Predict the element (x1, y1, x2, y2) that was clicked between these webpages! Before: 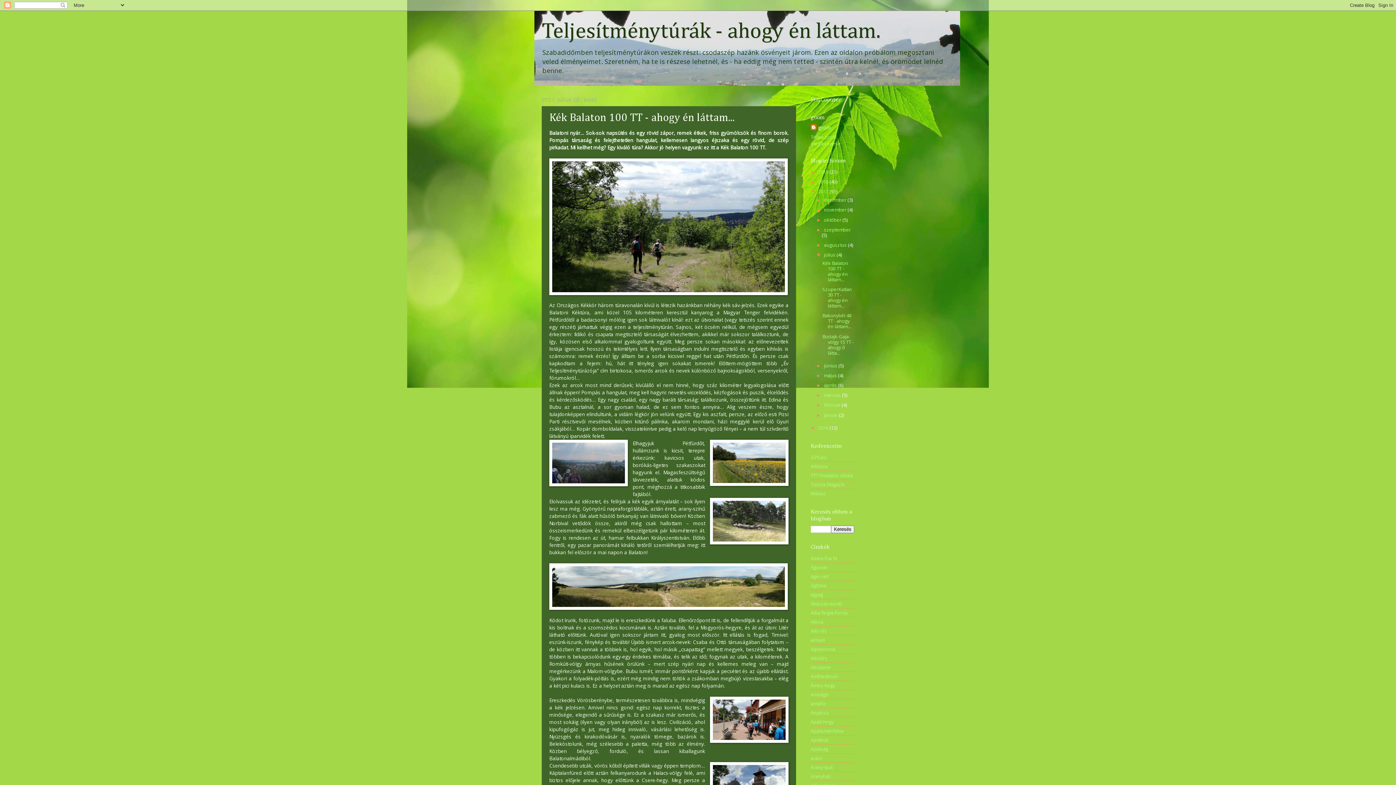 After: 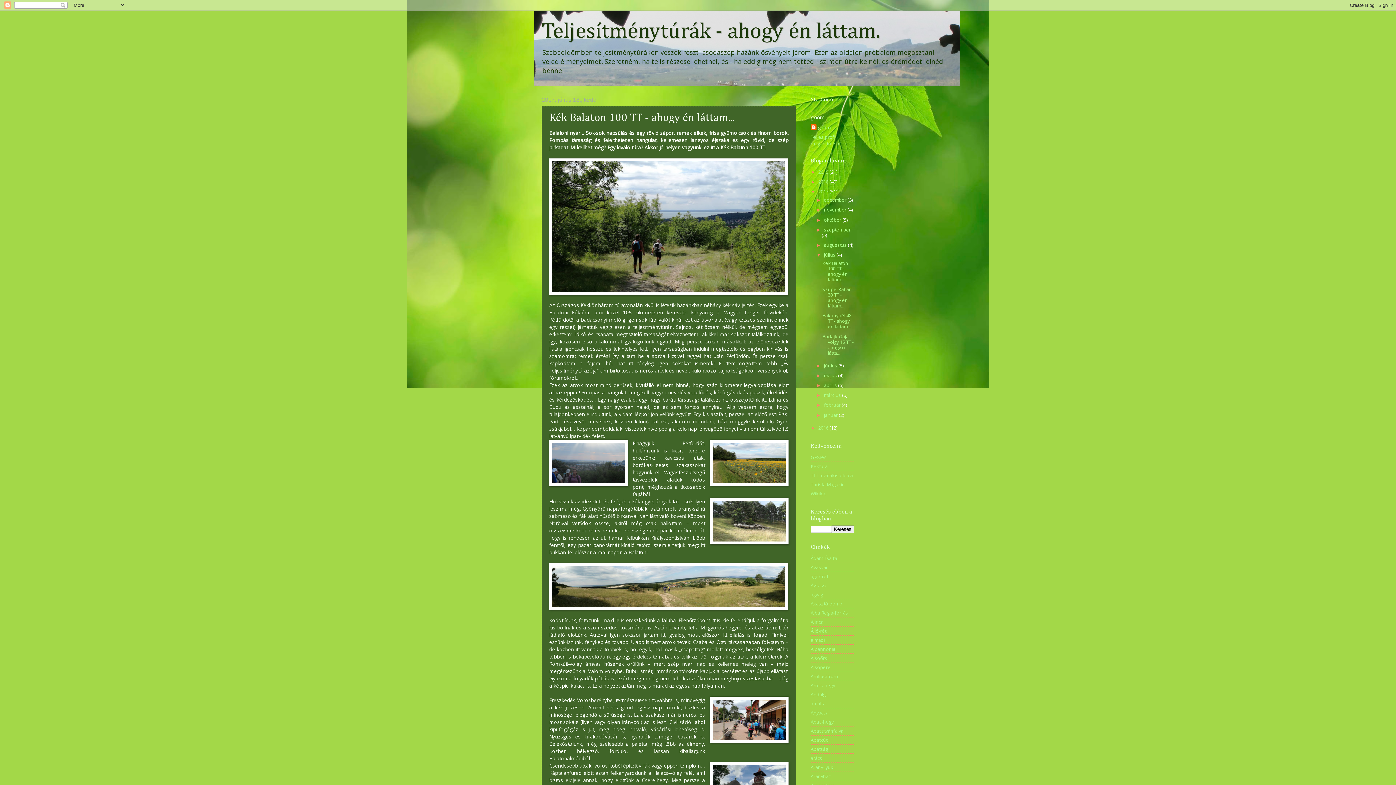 Action: bbox: (822, 259, 848, 282) label: Kék Balaton 100 TT - ahogy én láttam...